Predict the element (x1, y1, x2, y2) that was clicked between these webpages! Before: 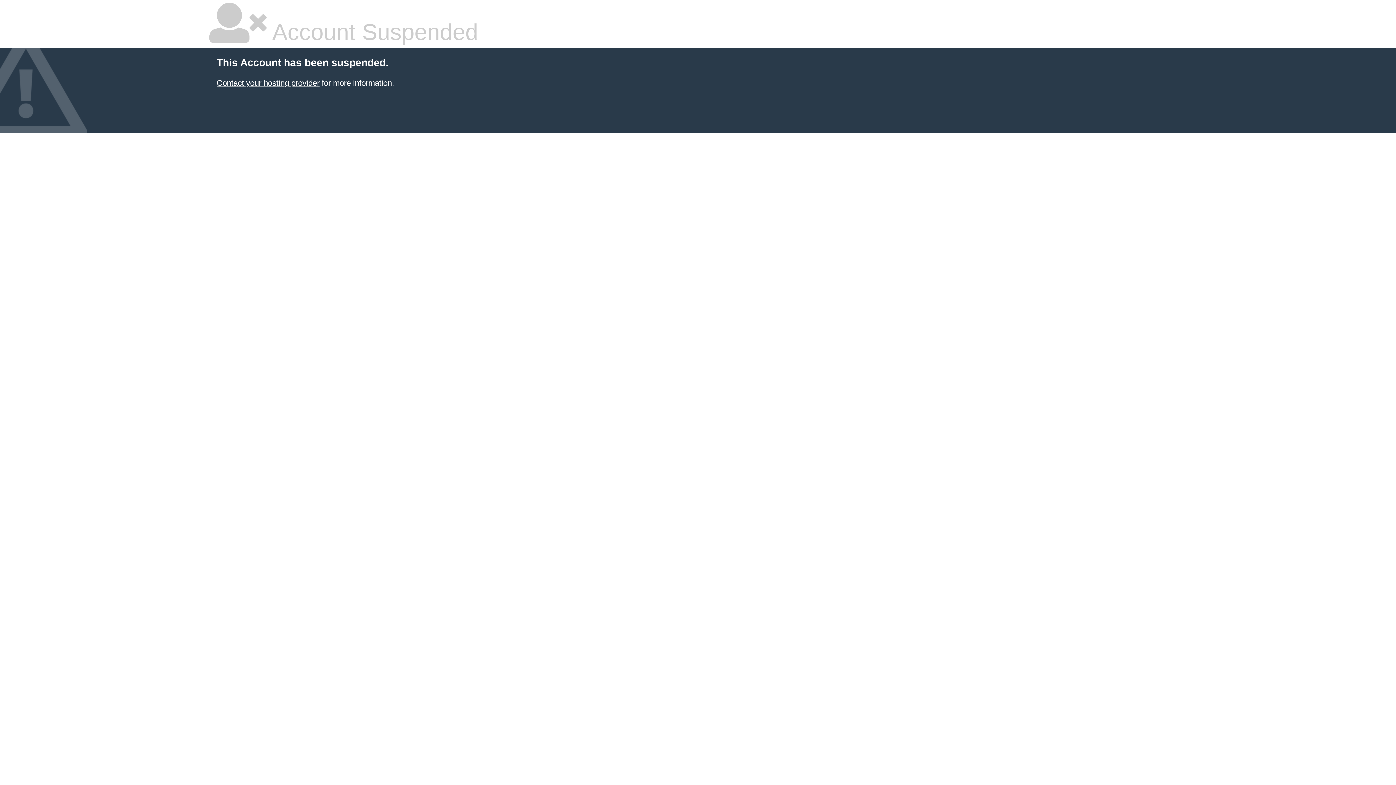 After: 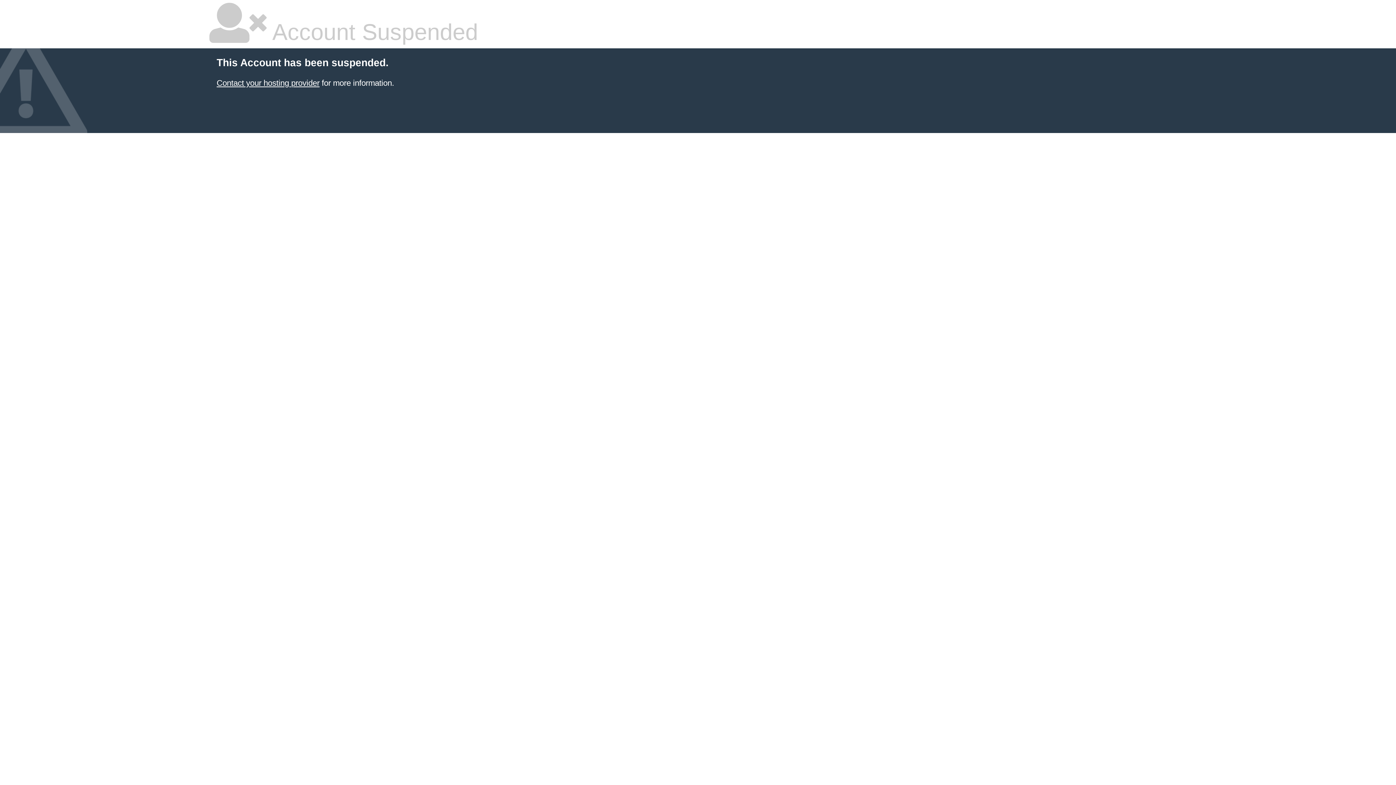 Action: bbox: (216, 78, 319, 87) label: Contact your hosting provider